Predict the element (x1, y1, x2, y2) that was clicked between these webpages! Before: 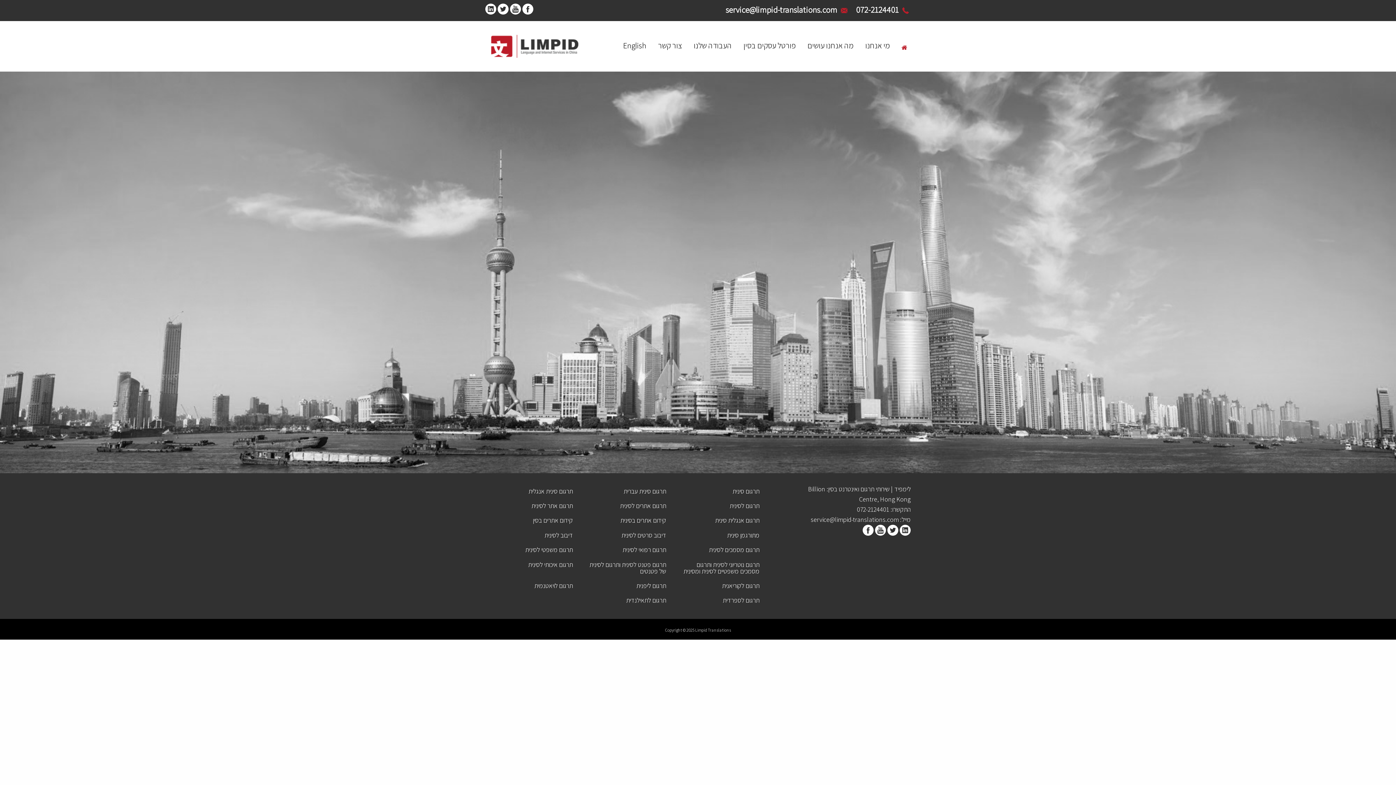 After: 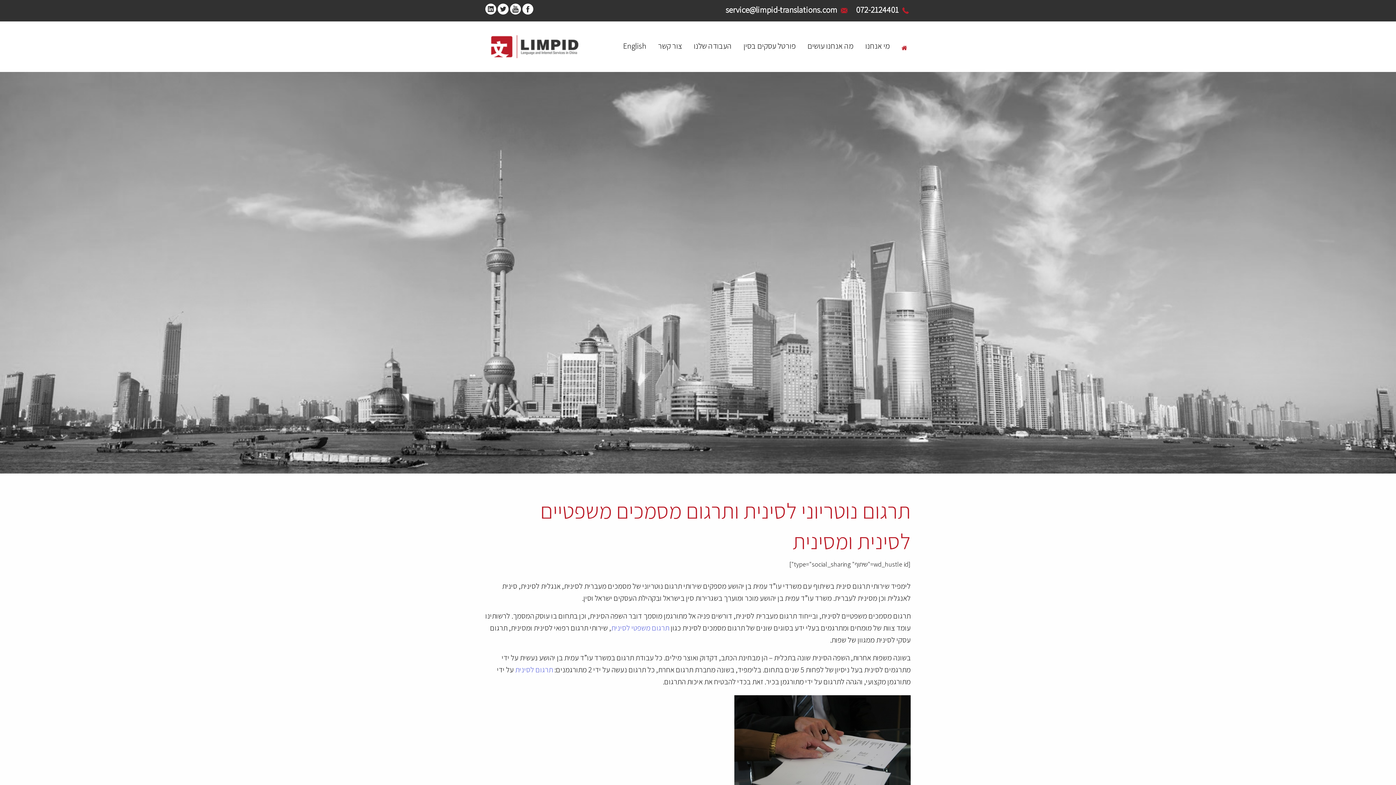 Action: label: תרגום נוטריוני לסינית ותרגום מסמכים משפטיים לסינית ומסינית bbox: (672, 557, 765, 578)